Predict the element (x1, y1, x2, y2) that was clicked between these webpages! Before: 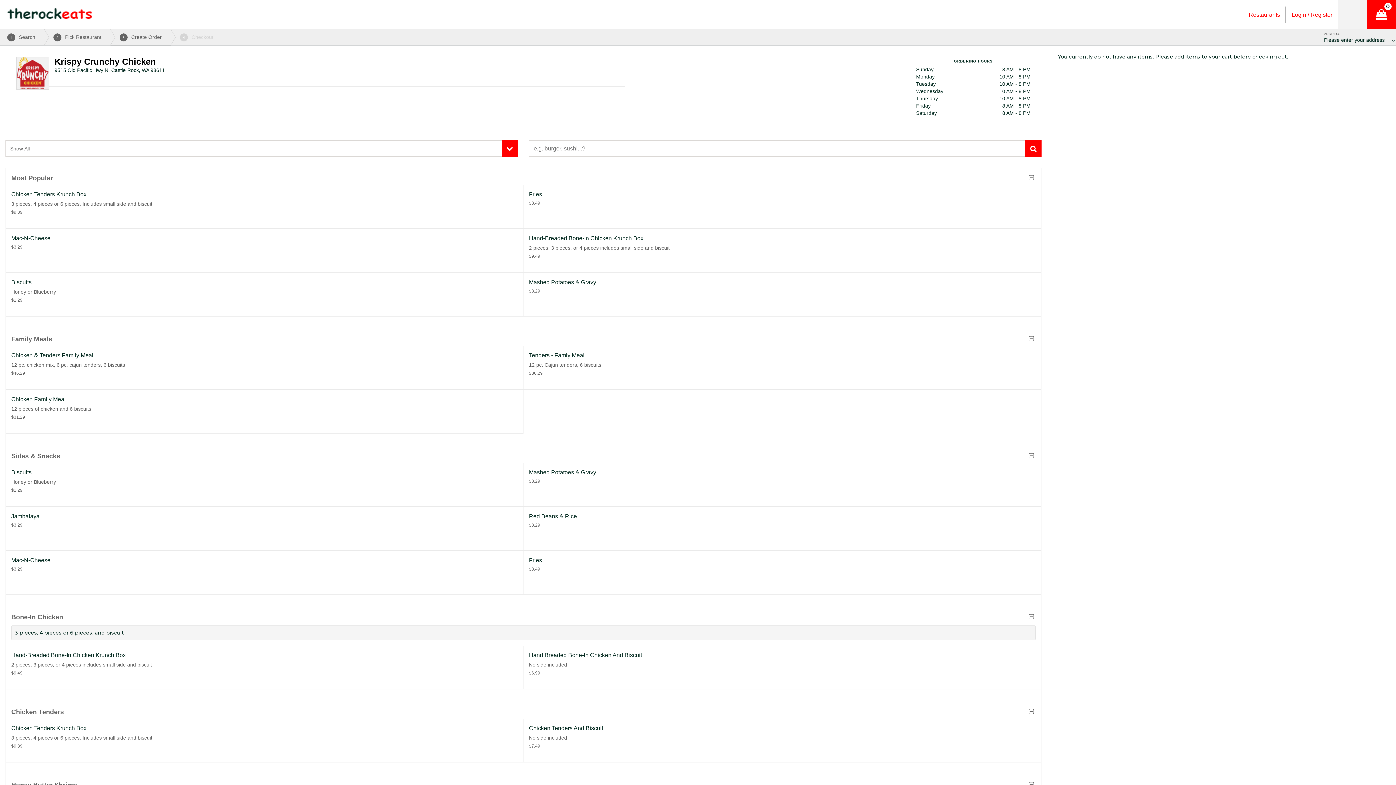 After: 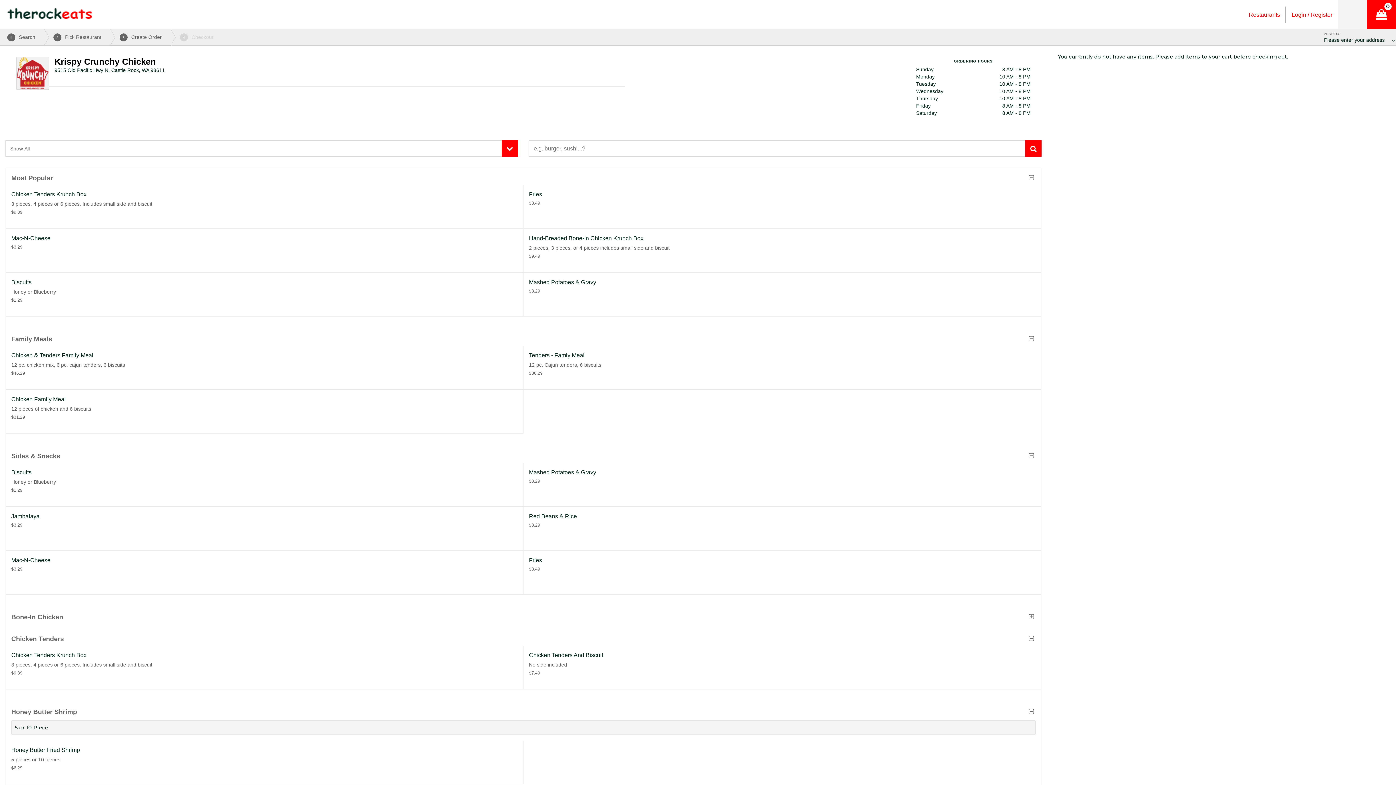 Action: bbox: (11, 607, 1036, 625) label: Bone-In Chicken
 